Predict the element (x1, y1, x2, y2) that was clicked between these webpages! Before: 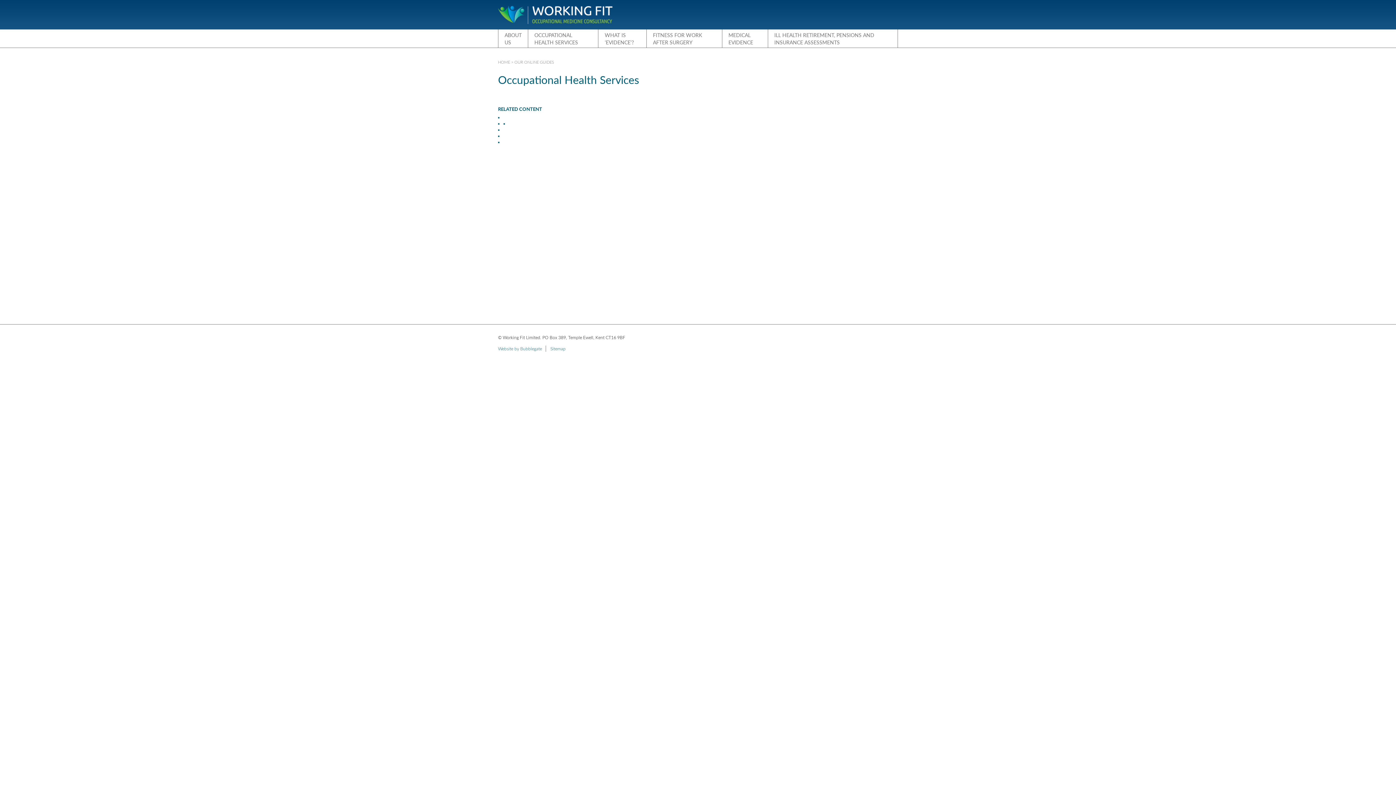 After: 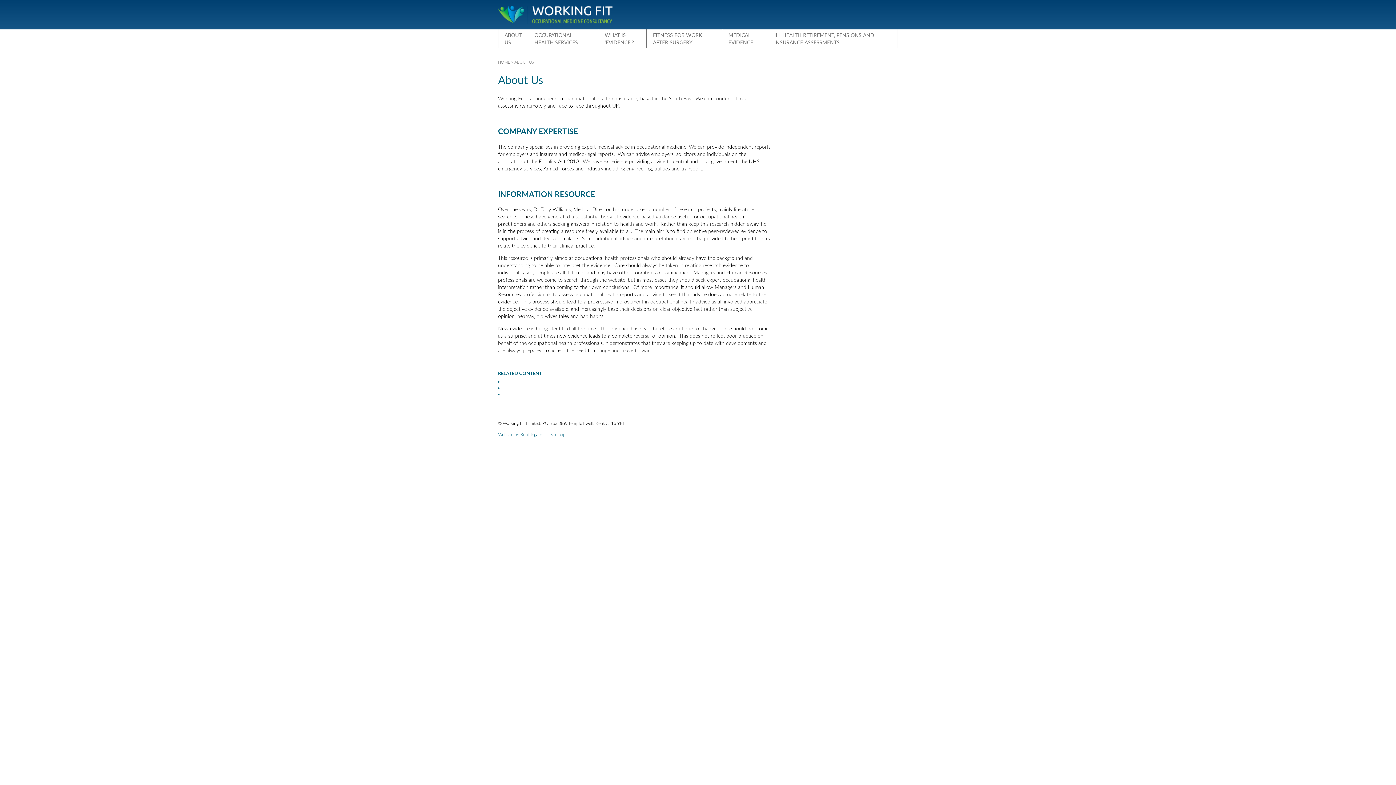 Action: bbox: (502, 29, 523, 47) label: ABOUT US